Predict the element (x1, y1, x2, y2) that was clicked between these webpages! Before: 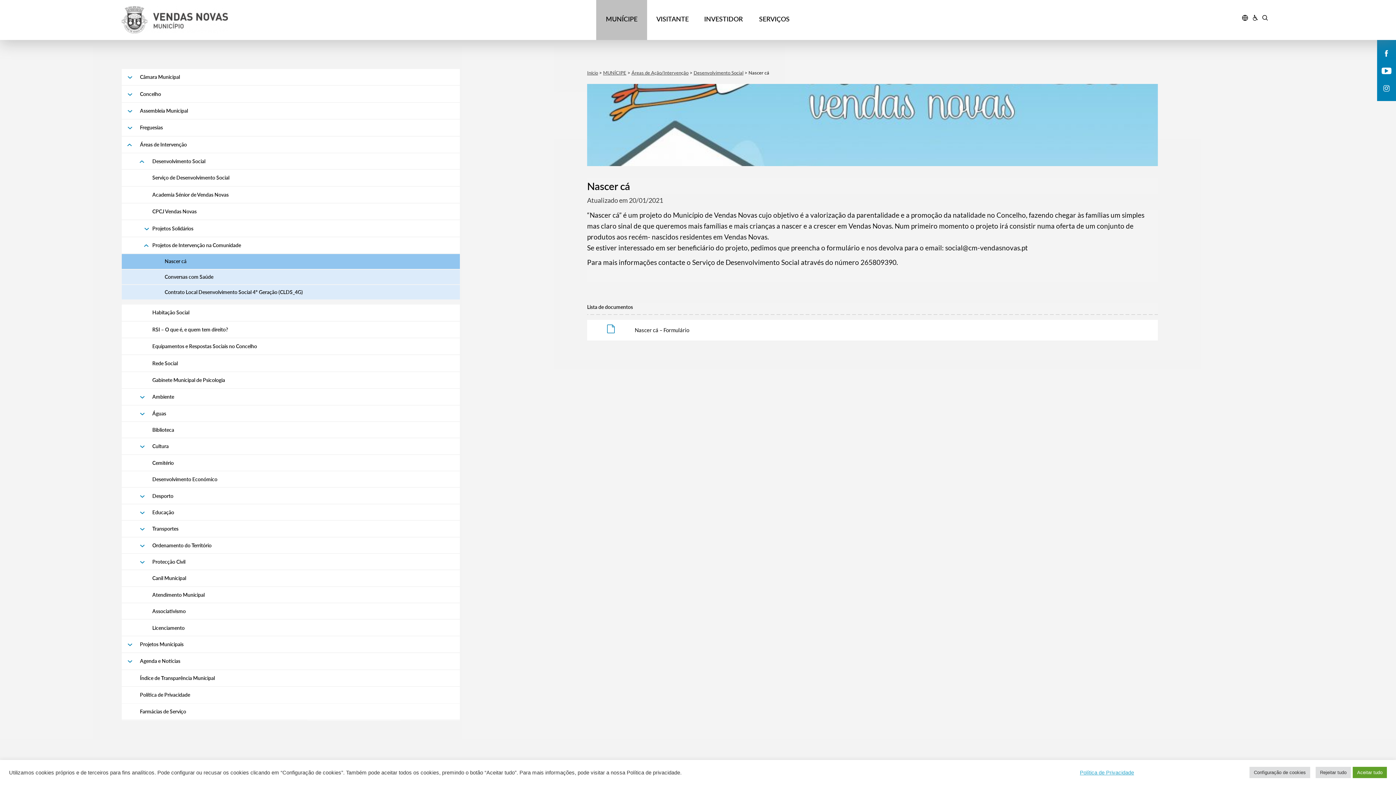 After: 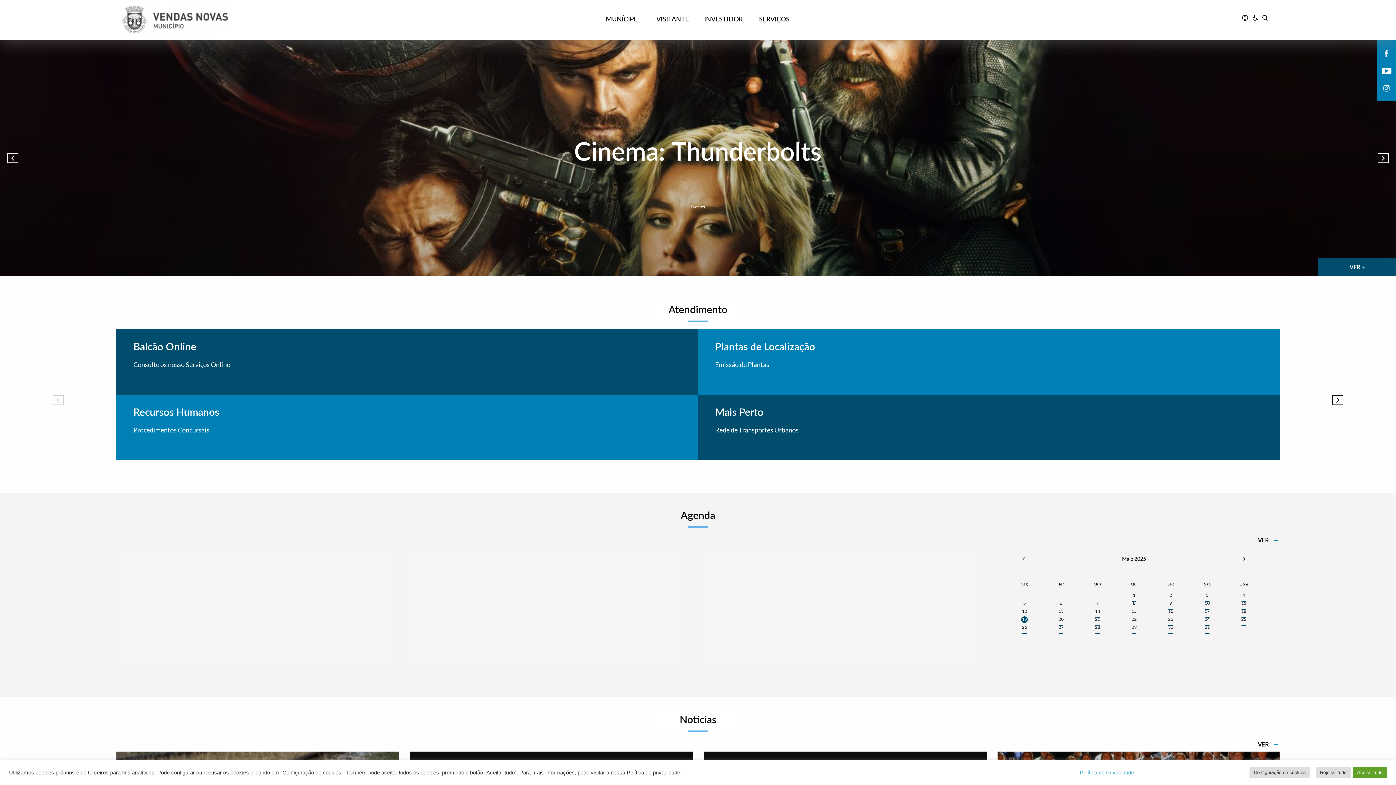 Action: bbox: (121, 6, 409, 33)